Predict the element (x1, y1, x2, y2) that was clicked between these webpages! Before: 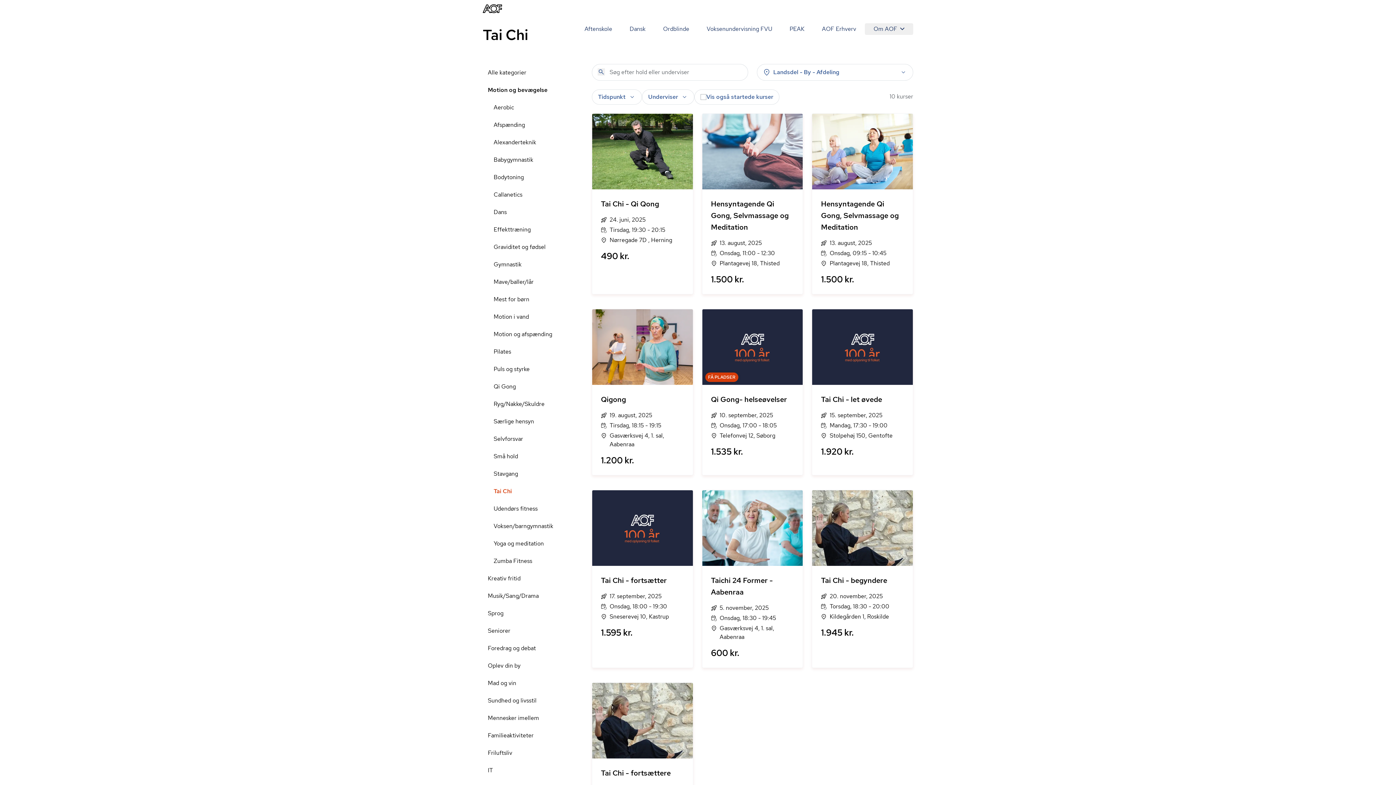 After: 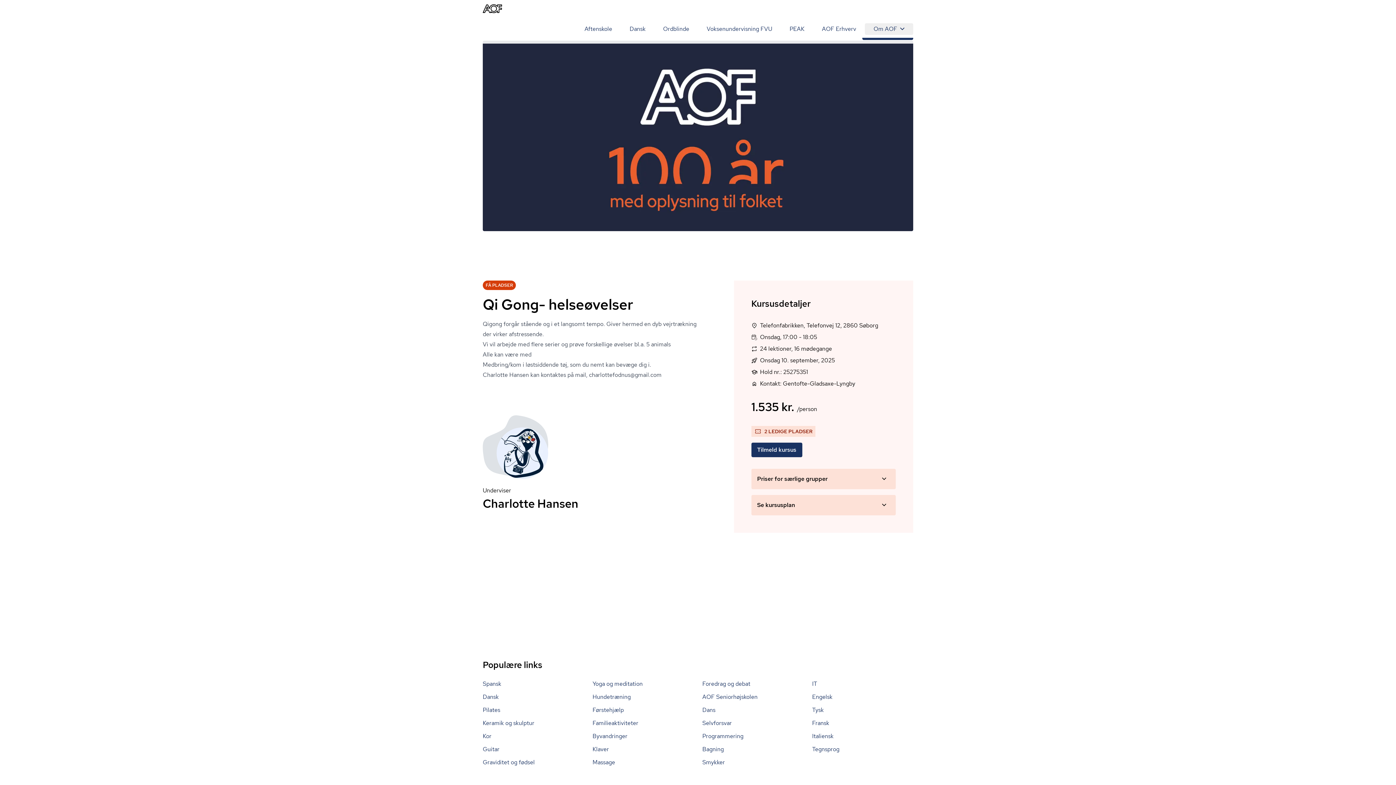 Action: label: Qi Gong- helseøvelser
10. september, 2025
Onsdag, 17:00 - 18:05
Telefonvej 12, Søborg
1.535 kr. bbox: (702, 309, 803, 466)